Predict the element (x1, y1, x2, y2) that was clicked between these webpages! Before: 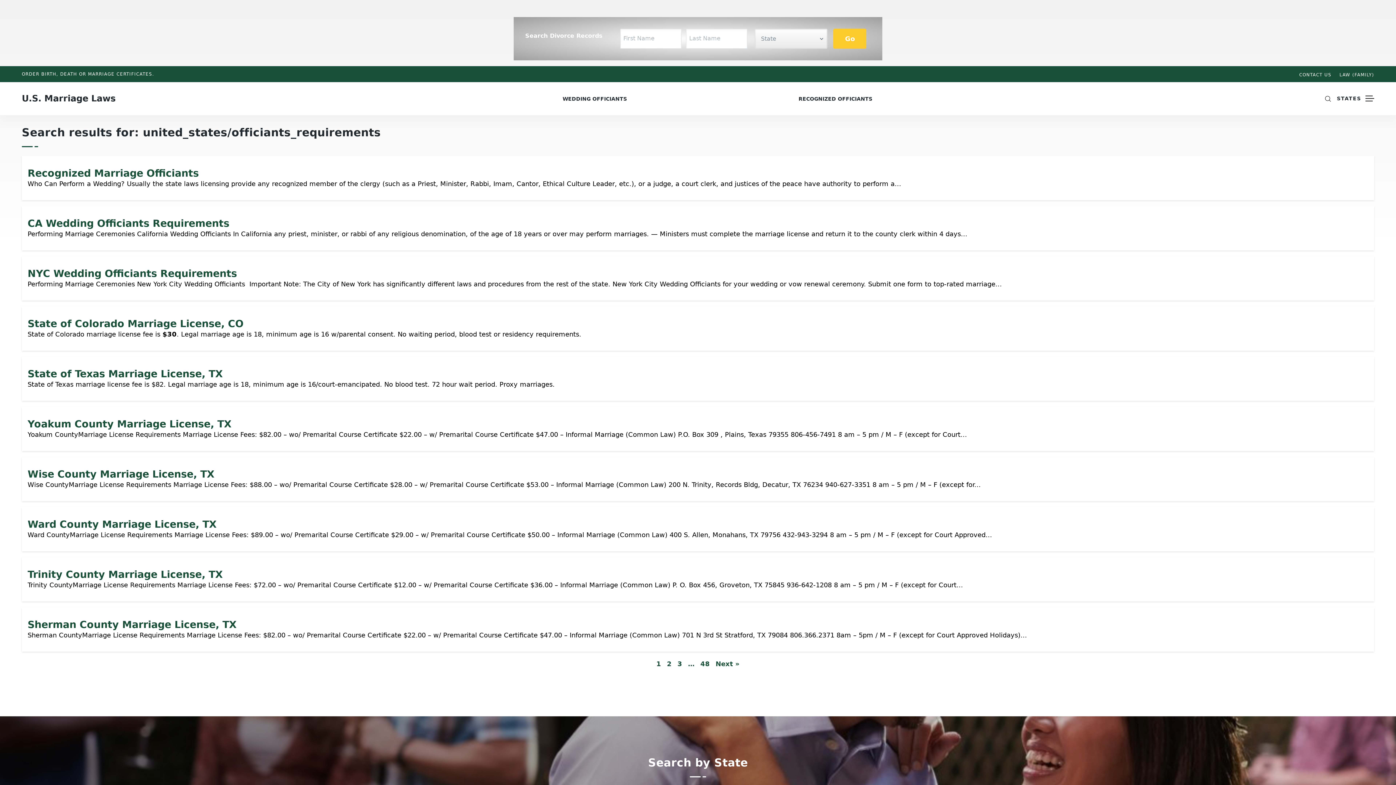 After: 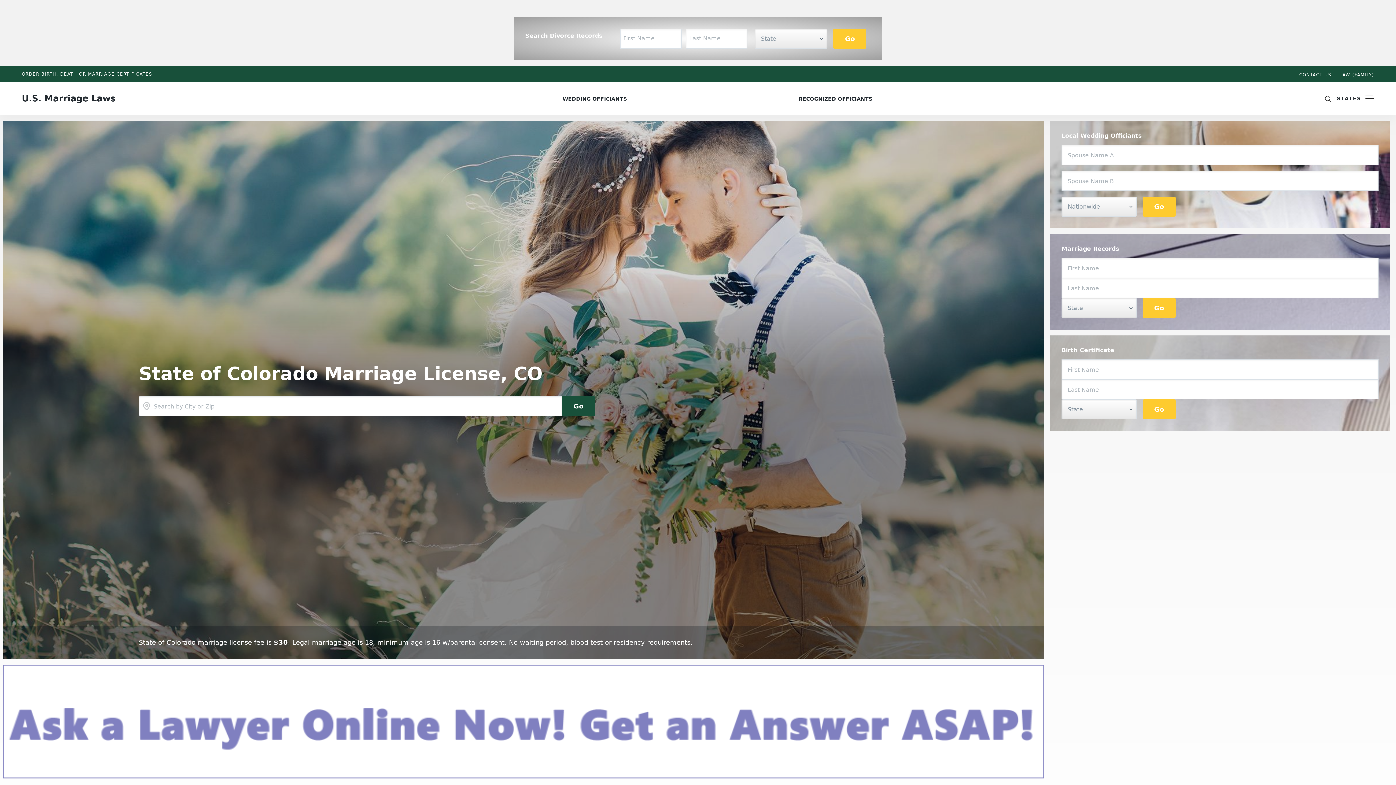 Action: label: State of Colorado Marriage License, CO bbox: (27, 318, 243, 329)